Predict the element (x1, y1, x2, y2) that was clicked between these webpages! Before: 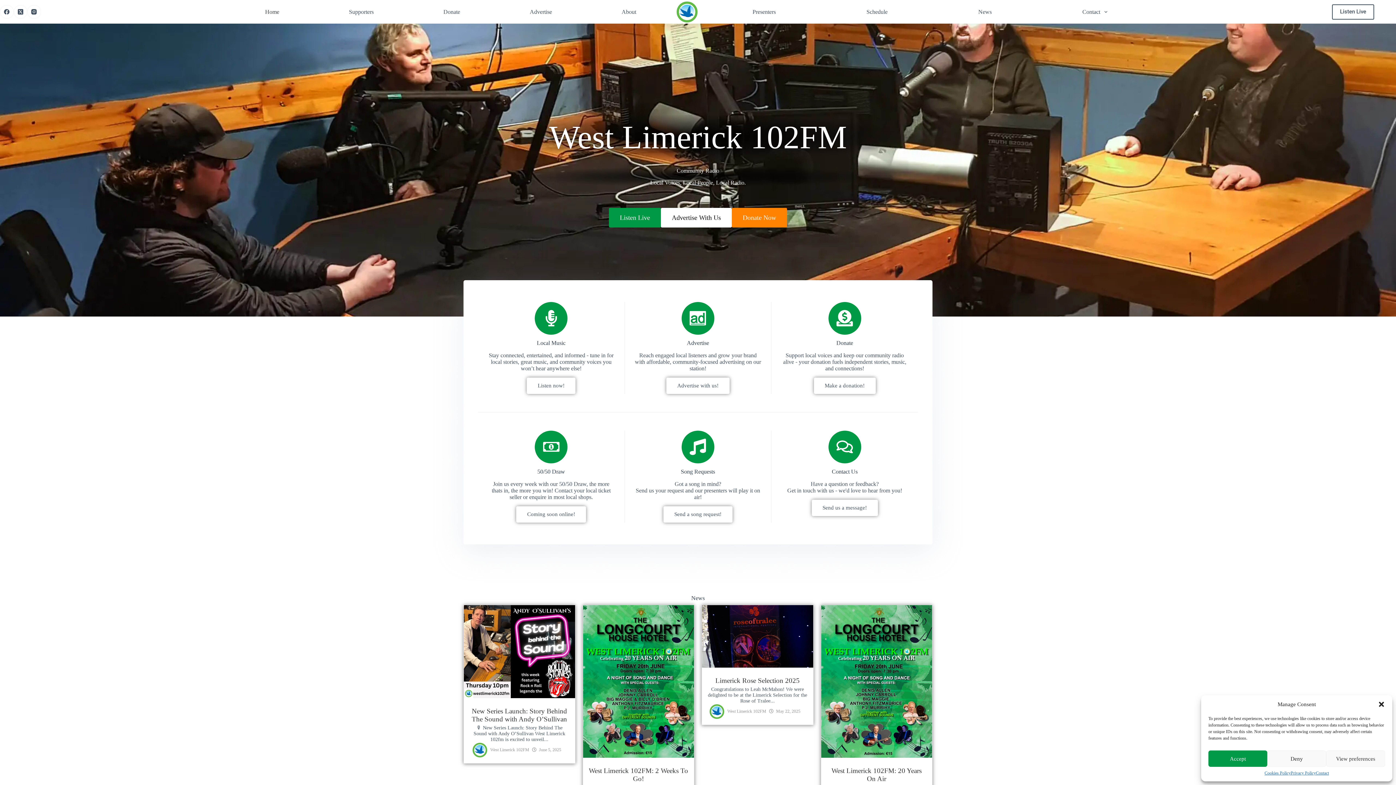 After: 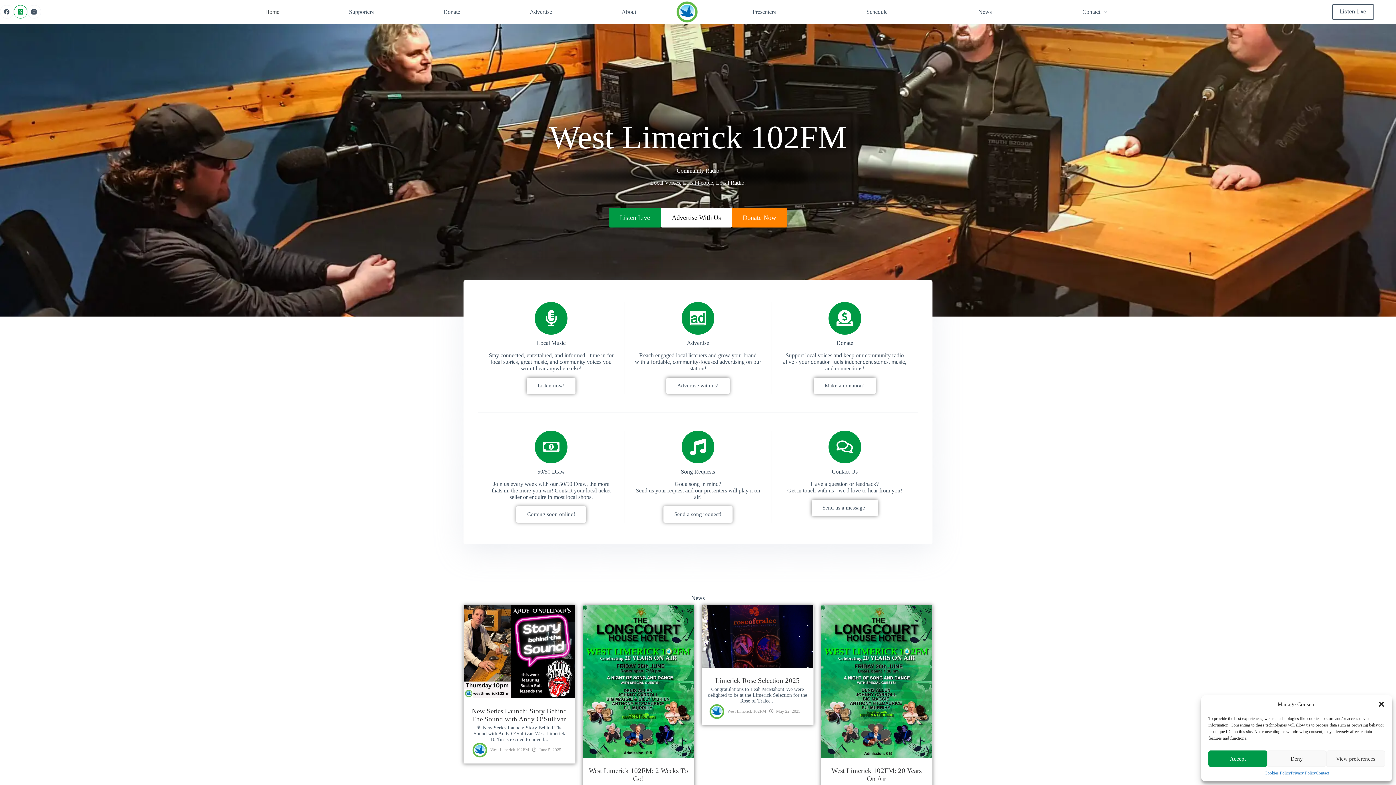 Action: label: X (Twitter) bbox: (13, 5, 27, 18)